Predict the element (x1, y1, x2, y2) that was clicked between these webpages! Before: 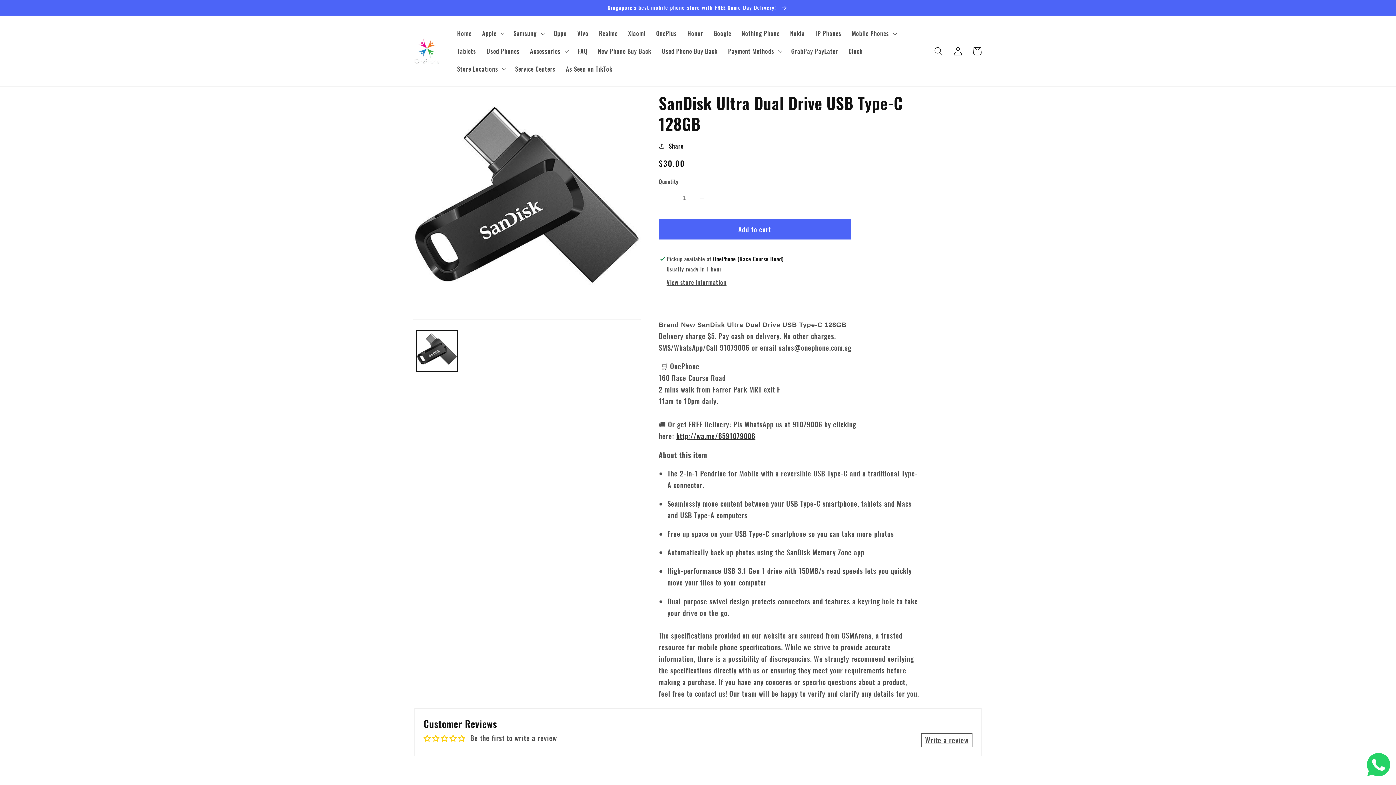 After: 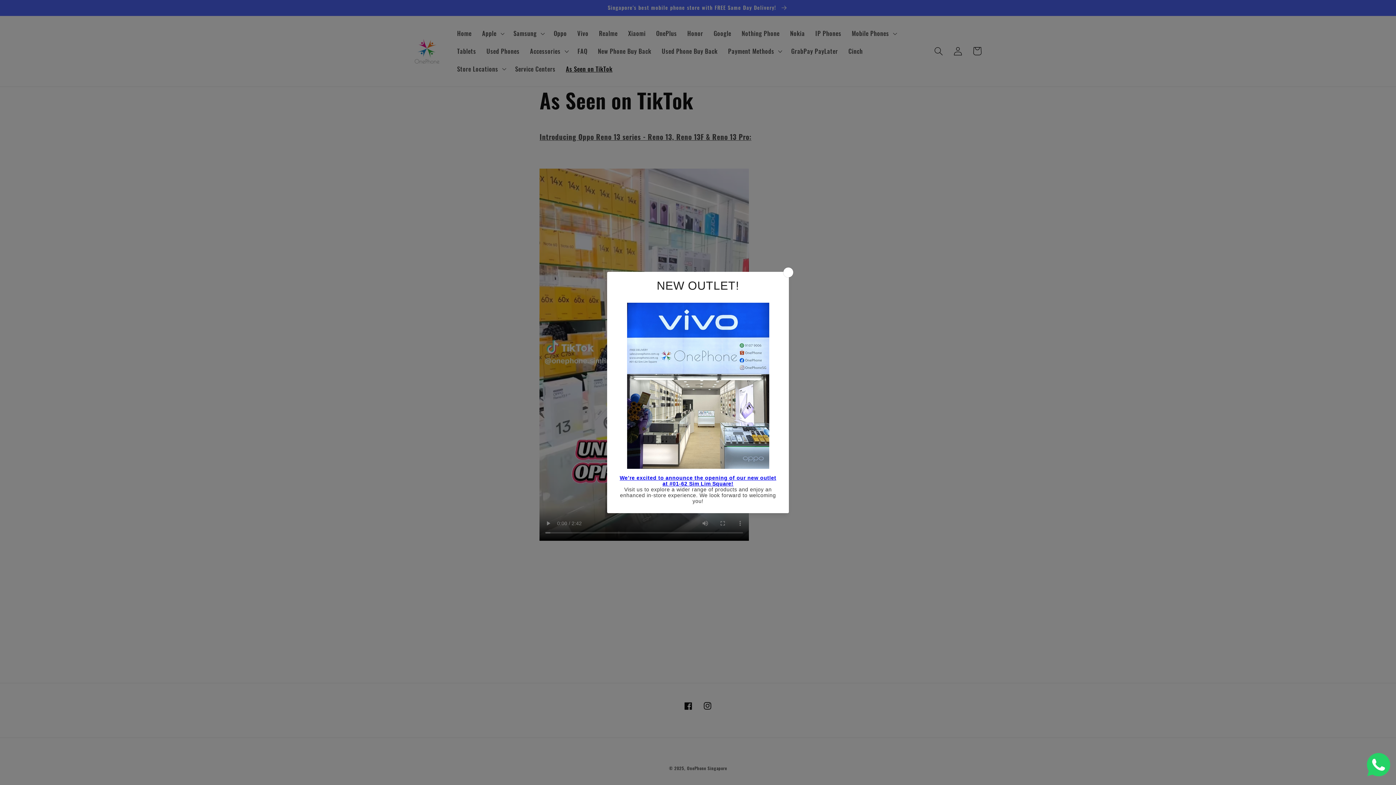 Action: label: As Seen on TikTok bbox: (560, 60, 617, 77)